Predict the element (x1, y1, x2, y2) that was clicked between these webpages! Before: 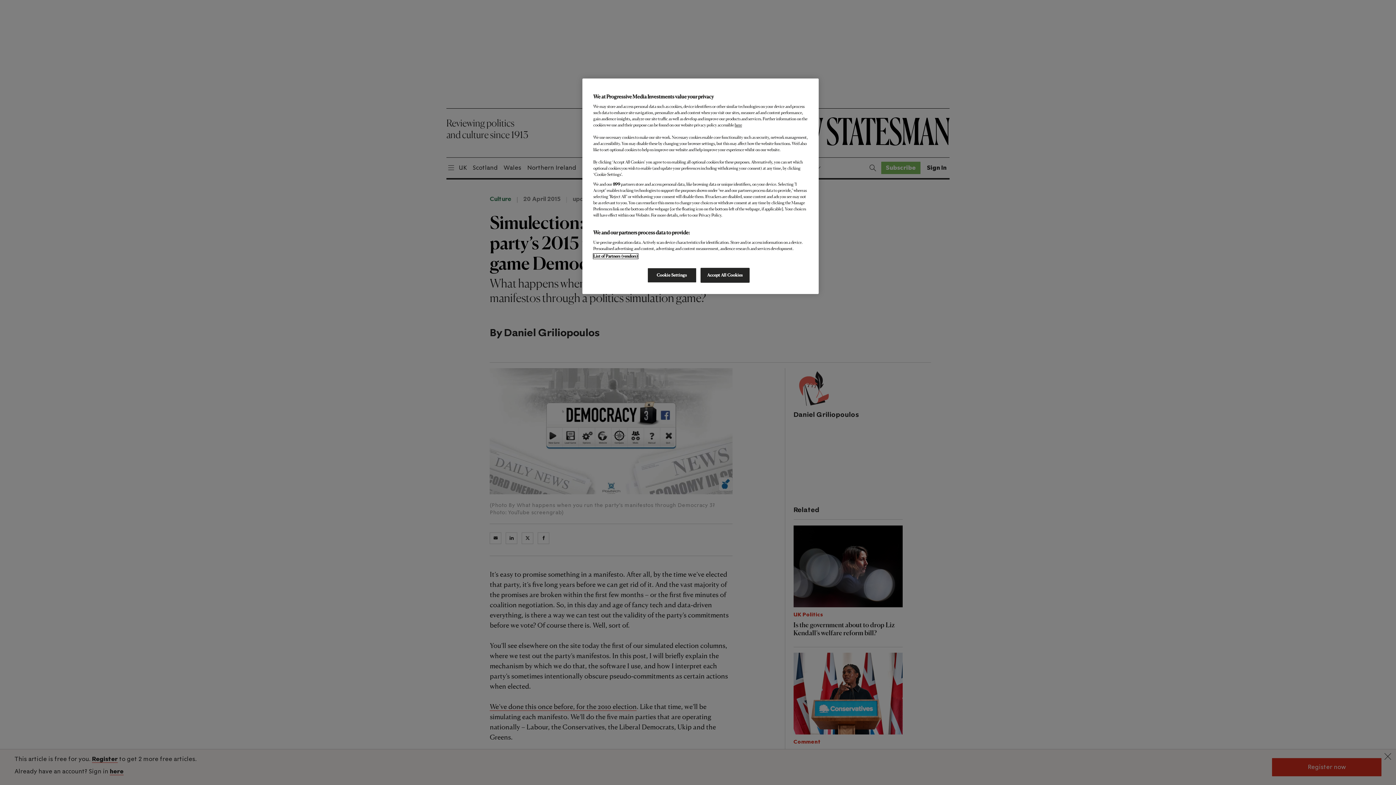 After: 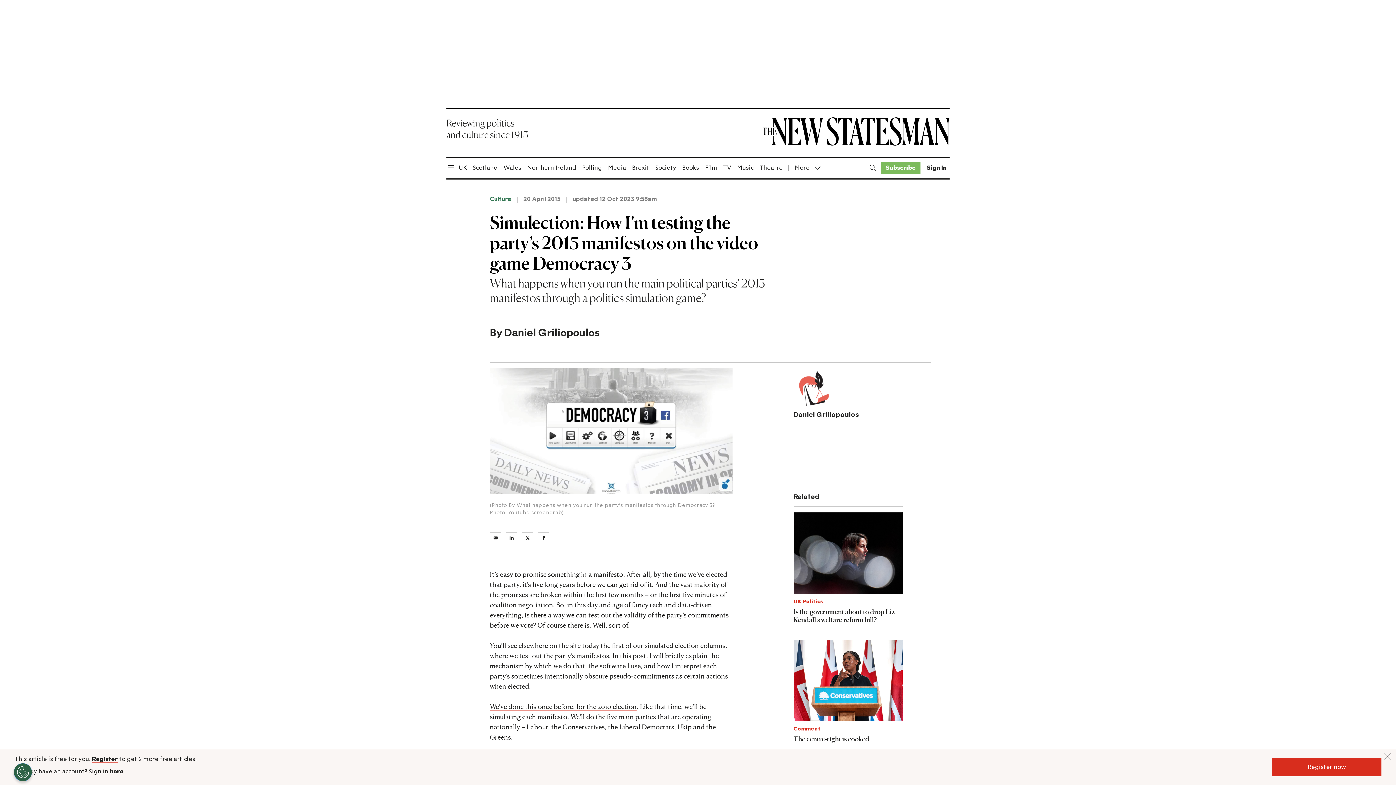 Action: label: Accept All Cookies bbox: (700, 268, 749, 282)